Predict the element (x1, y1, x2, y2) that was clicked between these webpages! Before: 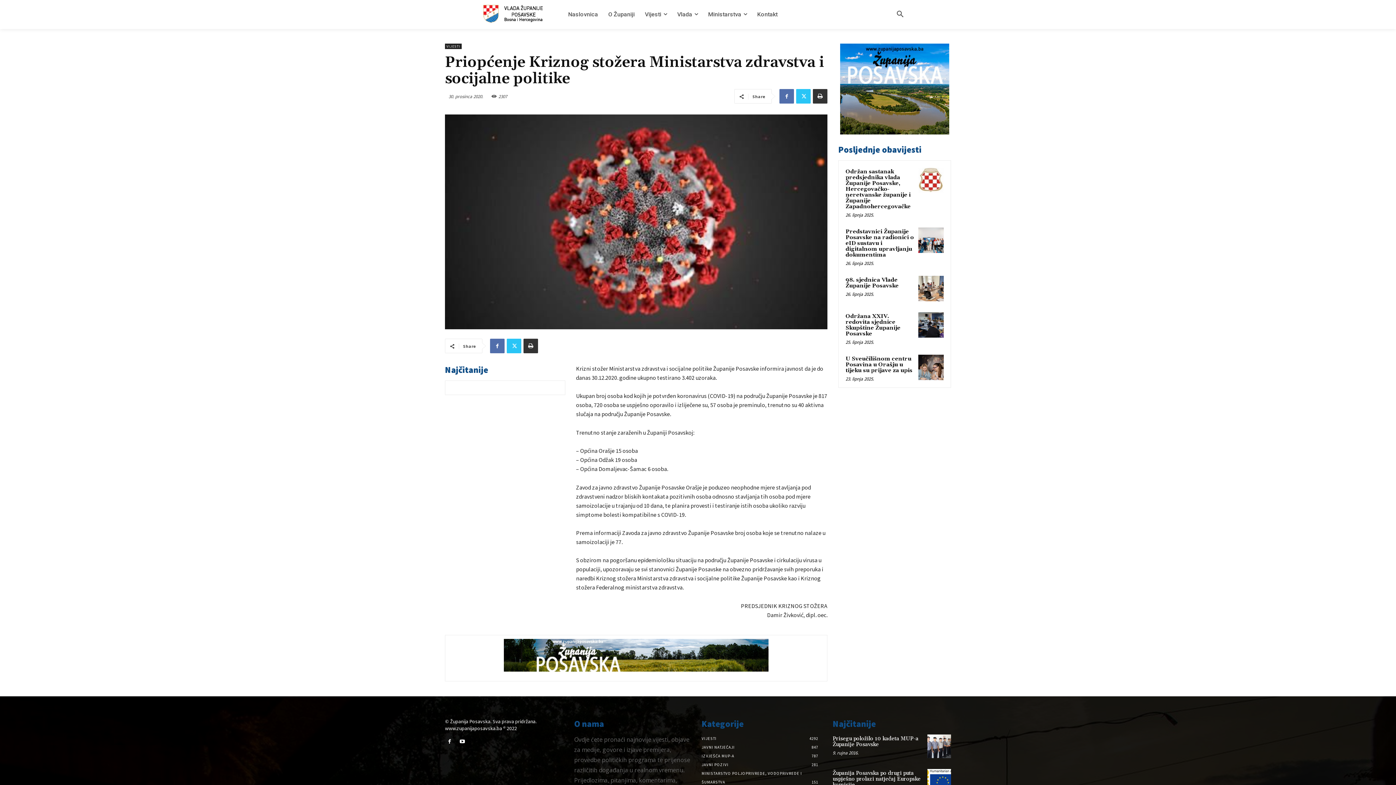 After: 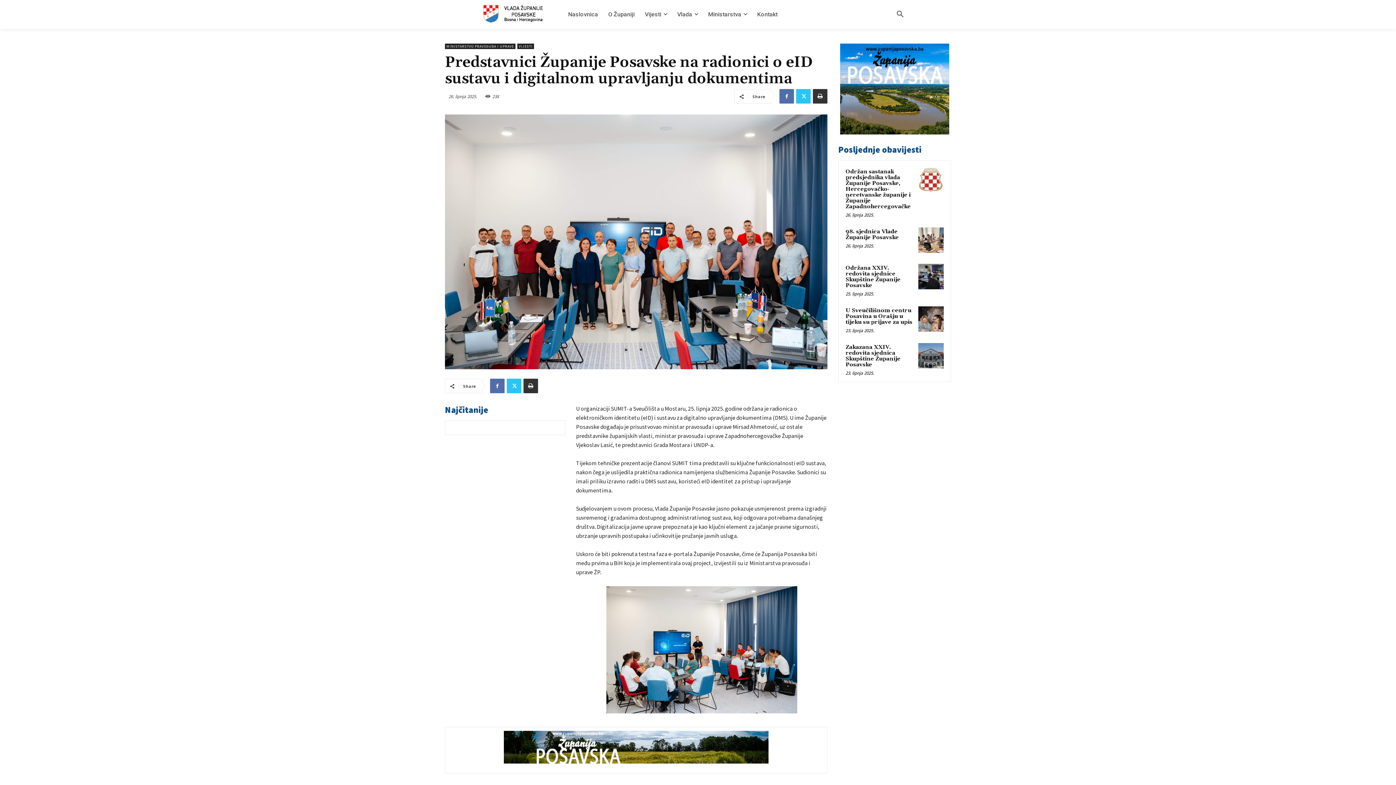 Action: bbox: (918, 227, 944, 253)